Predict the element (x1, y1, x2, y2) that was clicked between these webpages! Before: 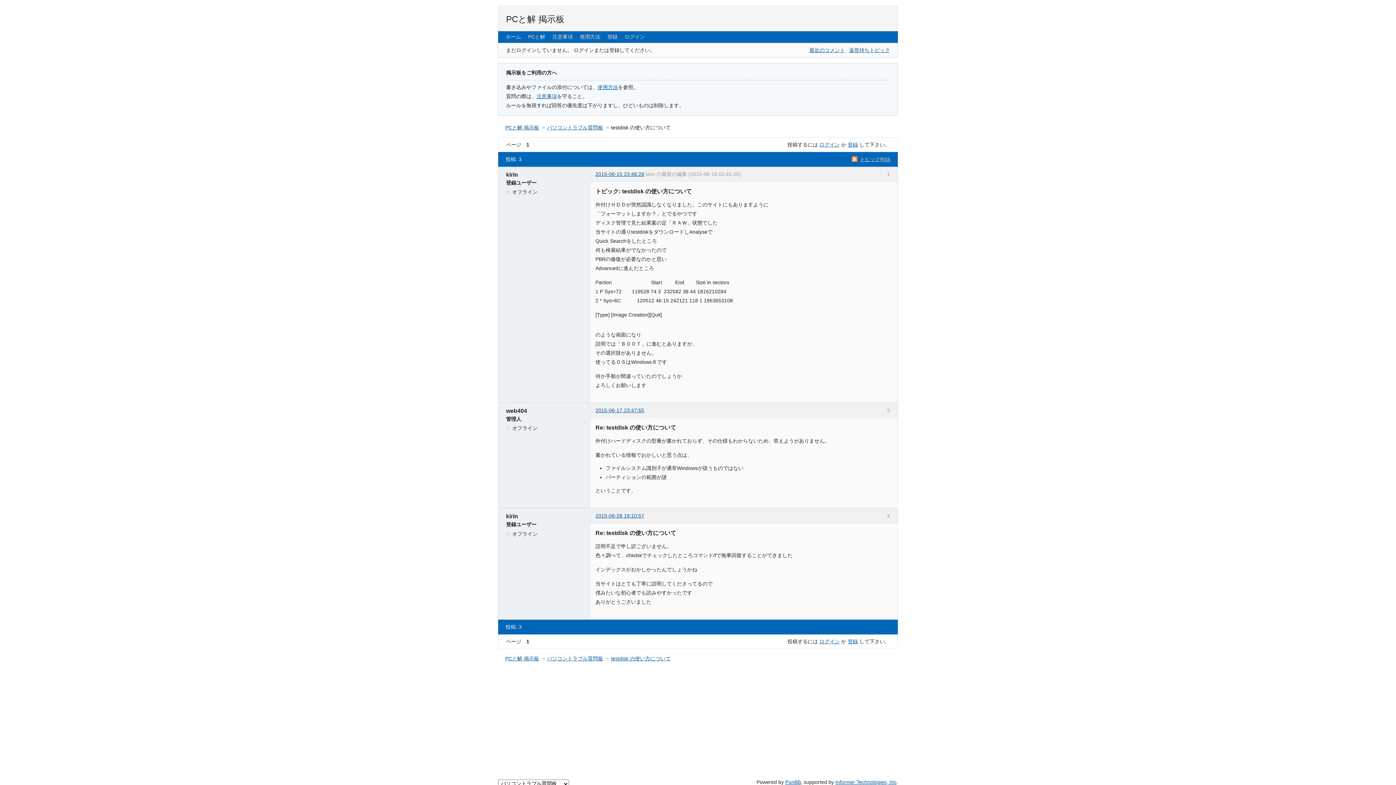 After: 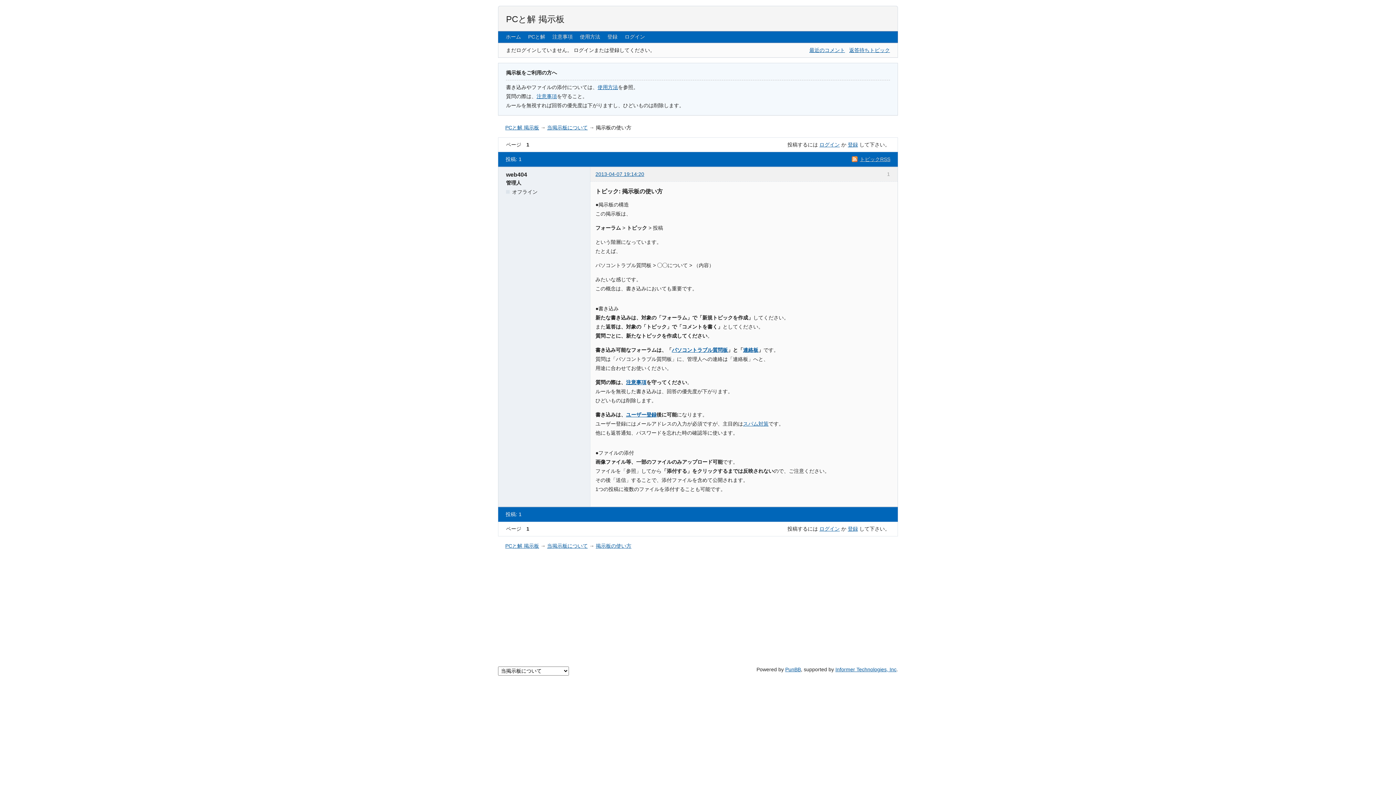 Action: label: 使用方法 bbox: (576, 31, 603, 42)